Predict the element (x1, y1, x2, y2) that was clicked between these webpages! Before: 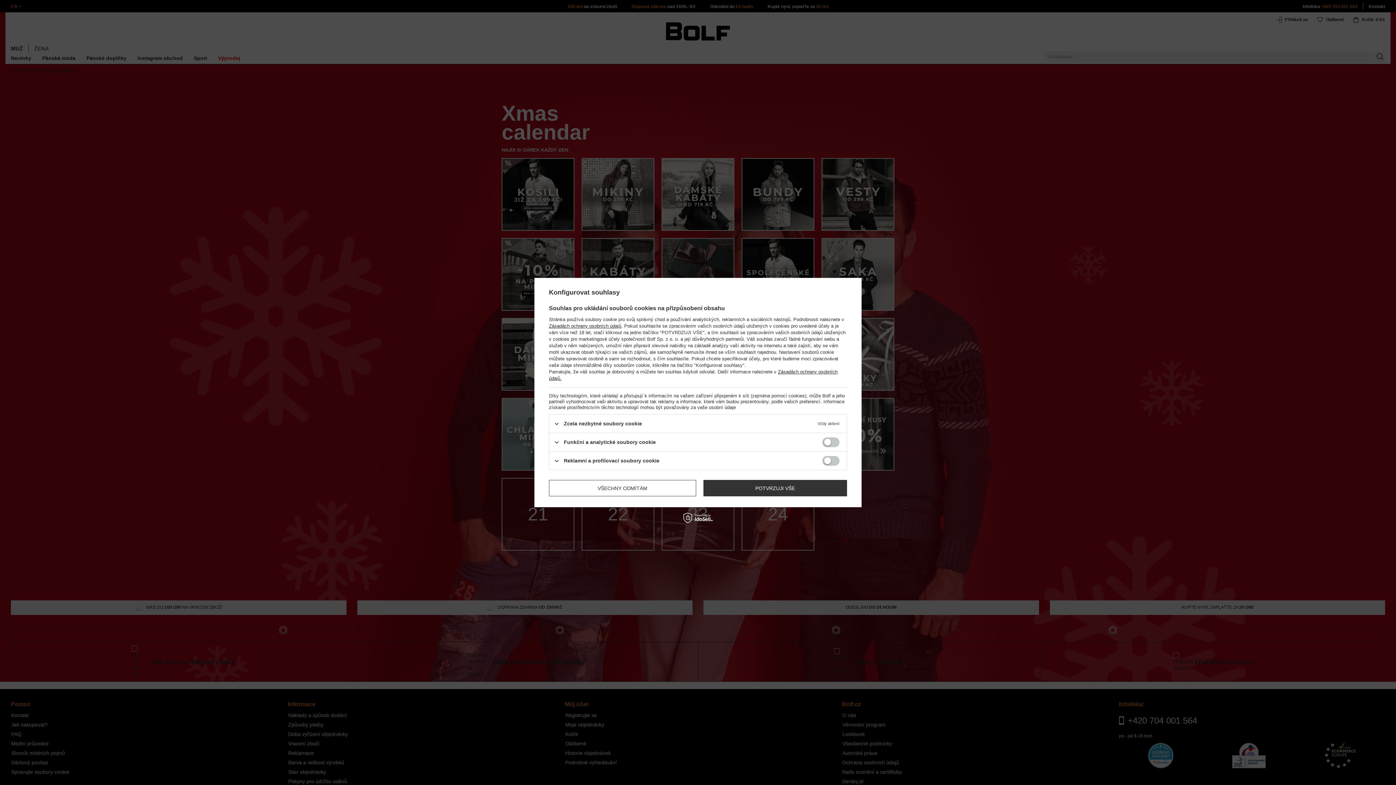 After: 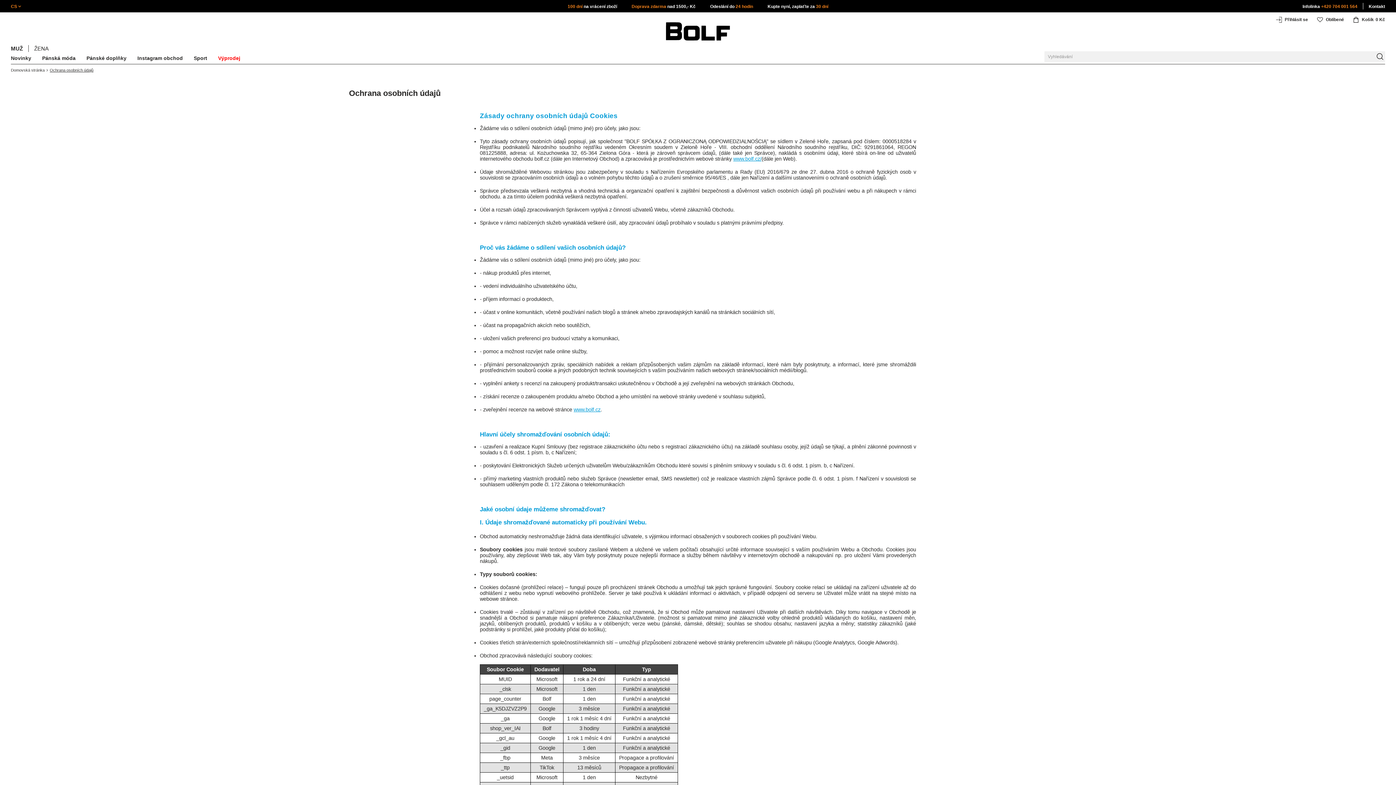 Action: label: Zásadách ochrany osobních údajů bbox: (549, 323, 621, 328)